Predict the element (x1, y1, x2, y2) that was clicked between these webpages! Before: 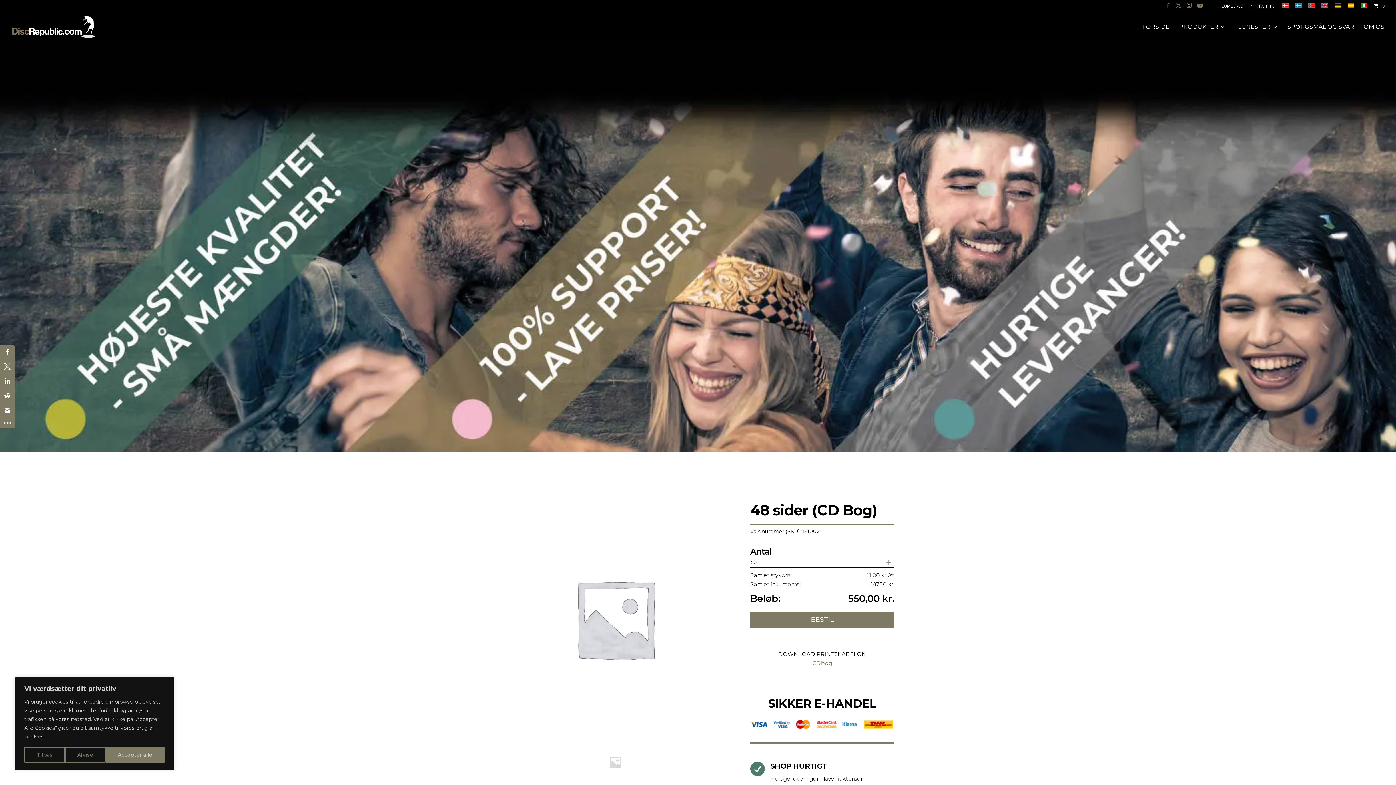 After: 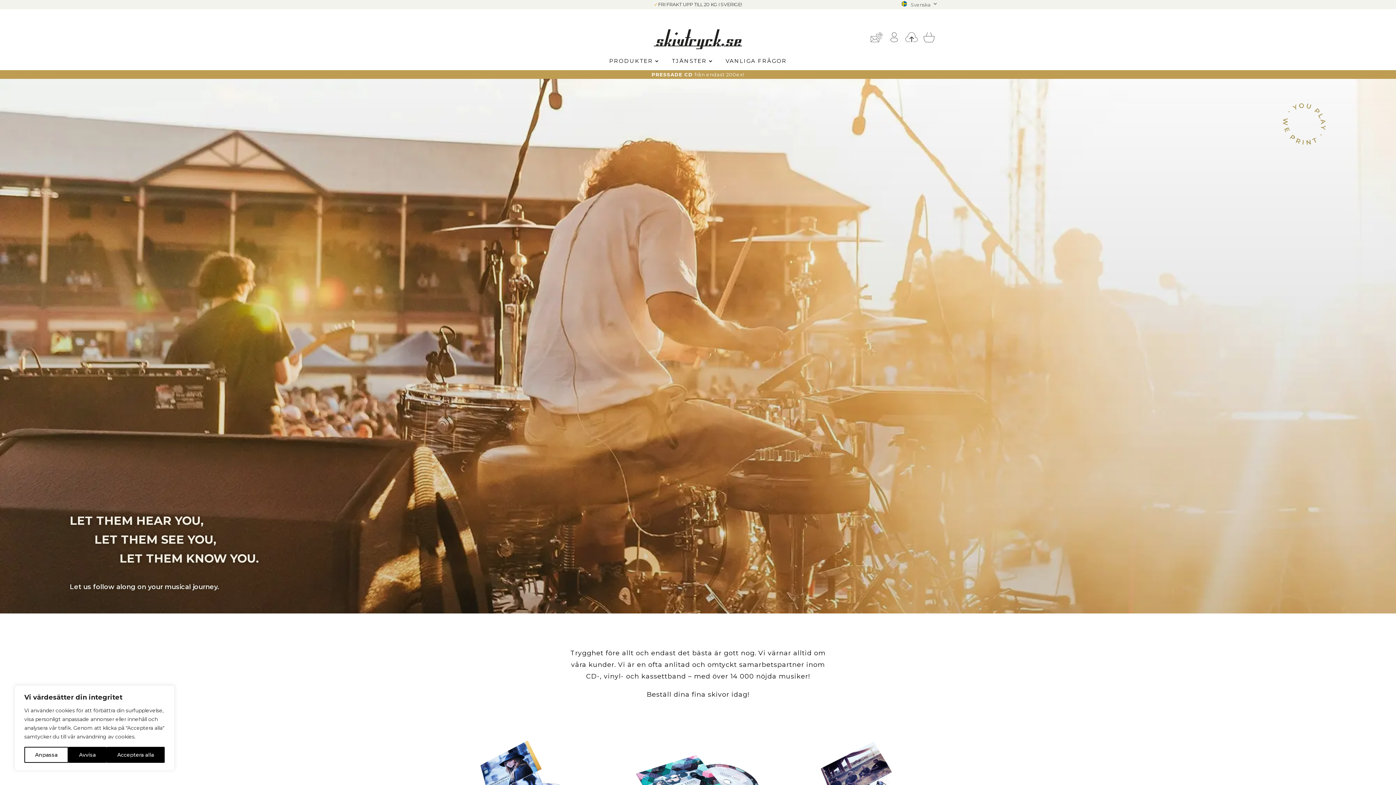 Action: bbox: (1295, 3, 1302, 11)